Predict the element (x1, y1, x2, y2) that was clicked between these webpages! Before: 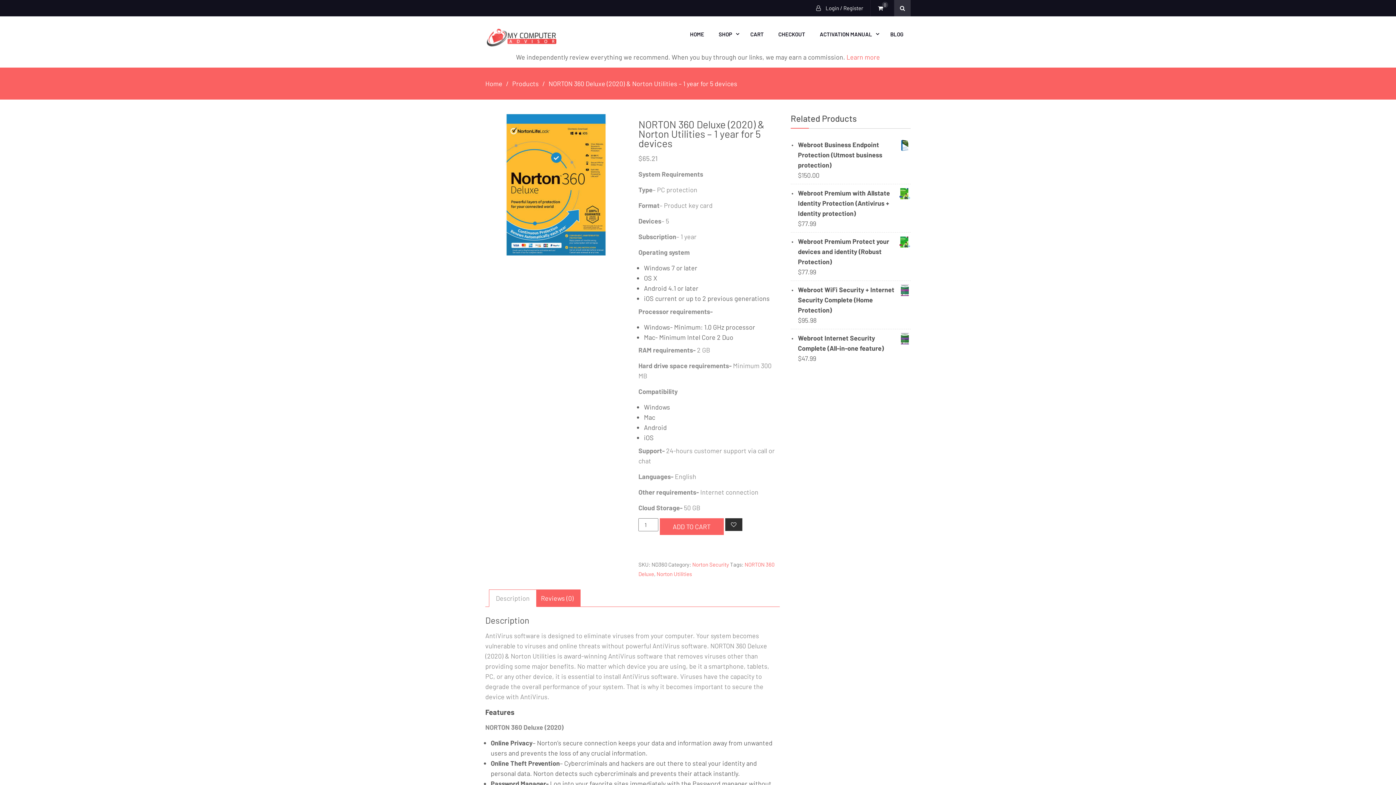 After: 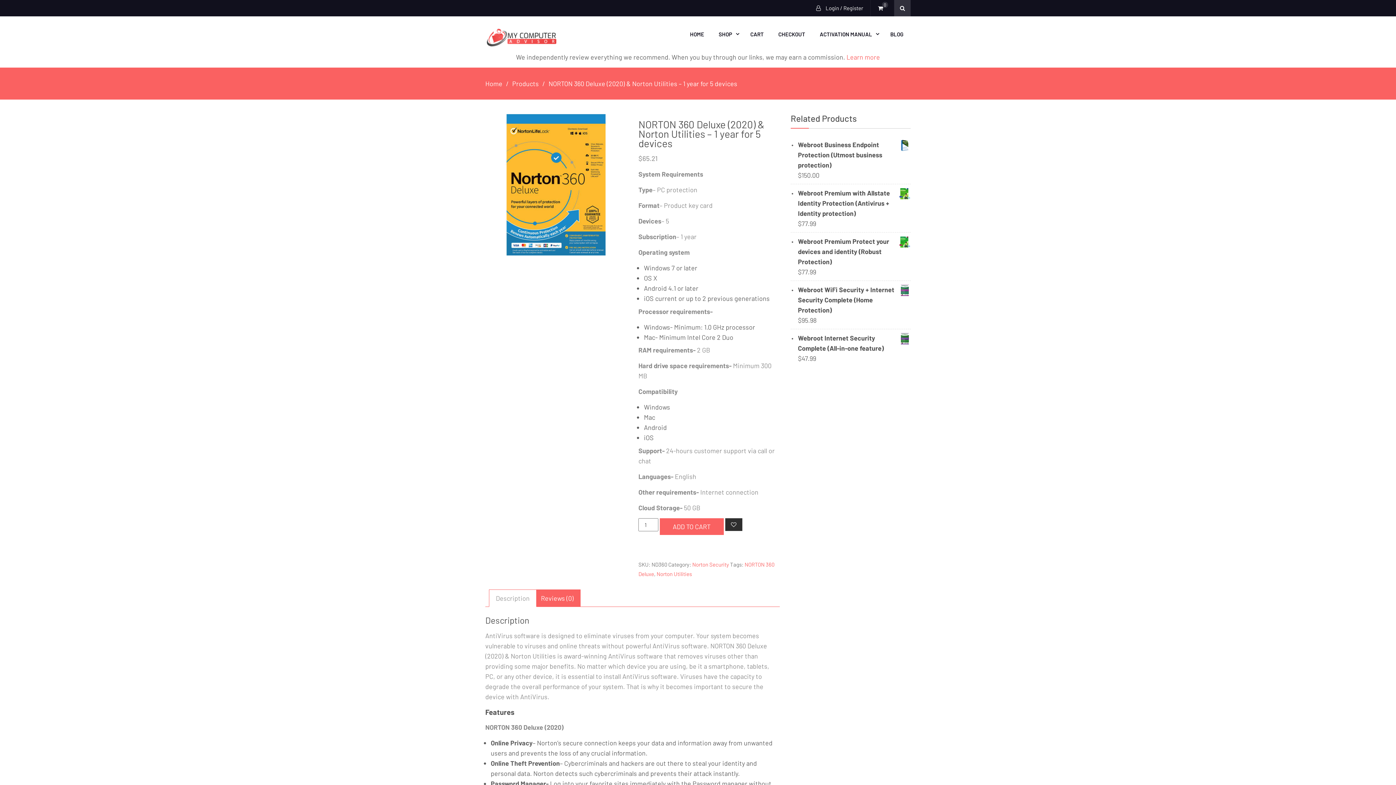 Action: bbox: (496, 590, 529, 606) label: Description